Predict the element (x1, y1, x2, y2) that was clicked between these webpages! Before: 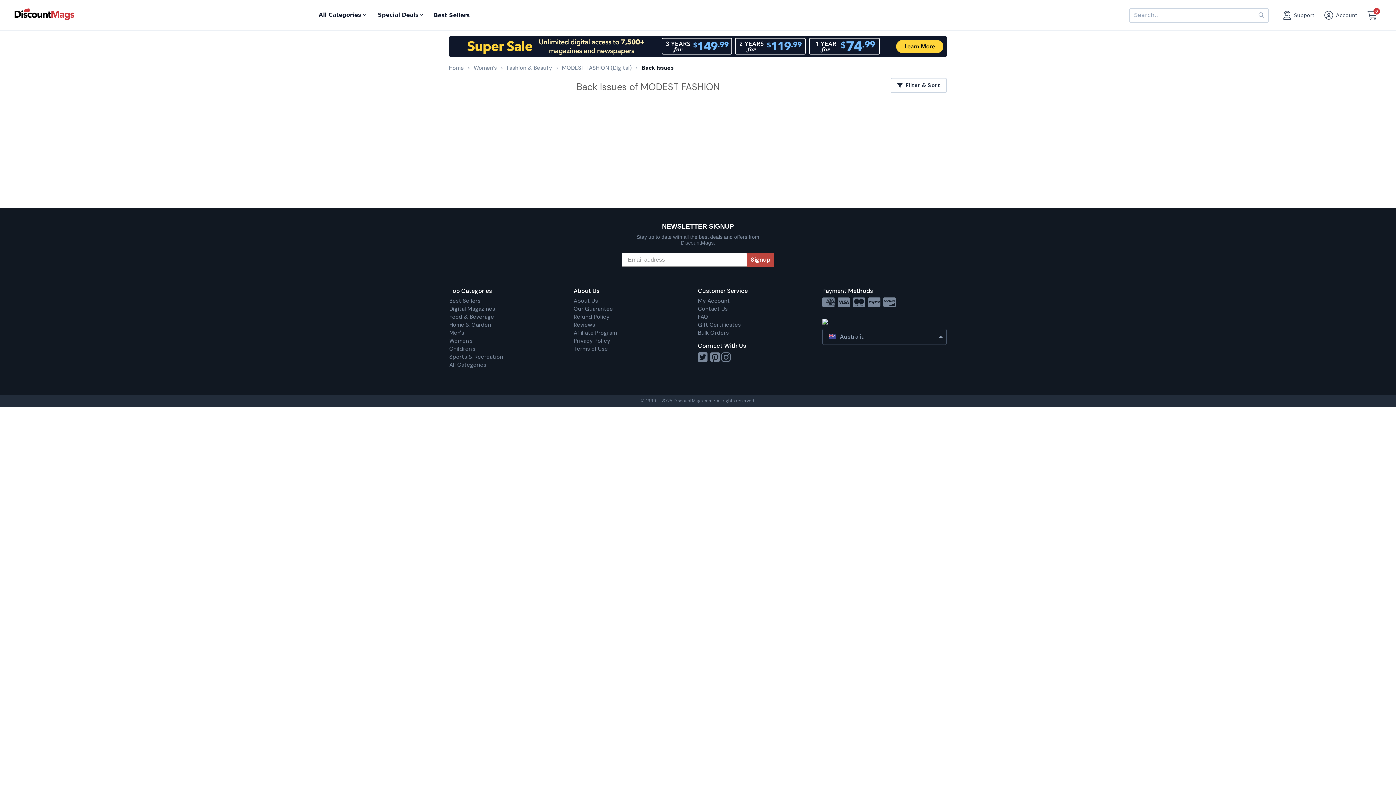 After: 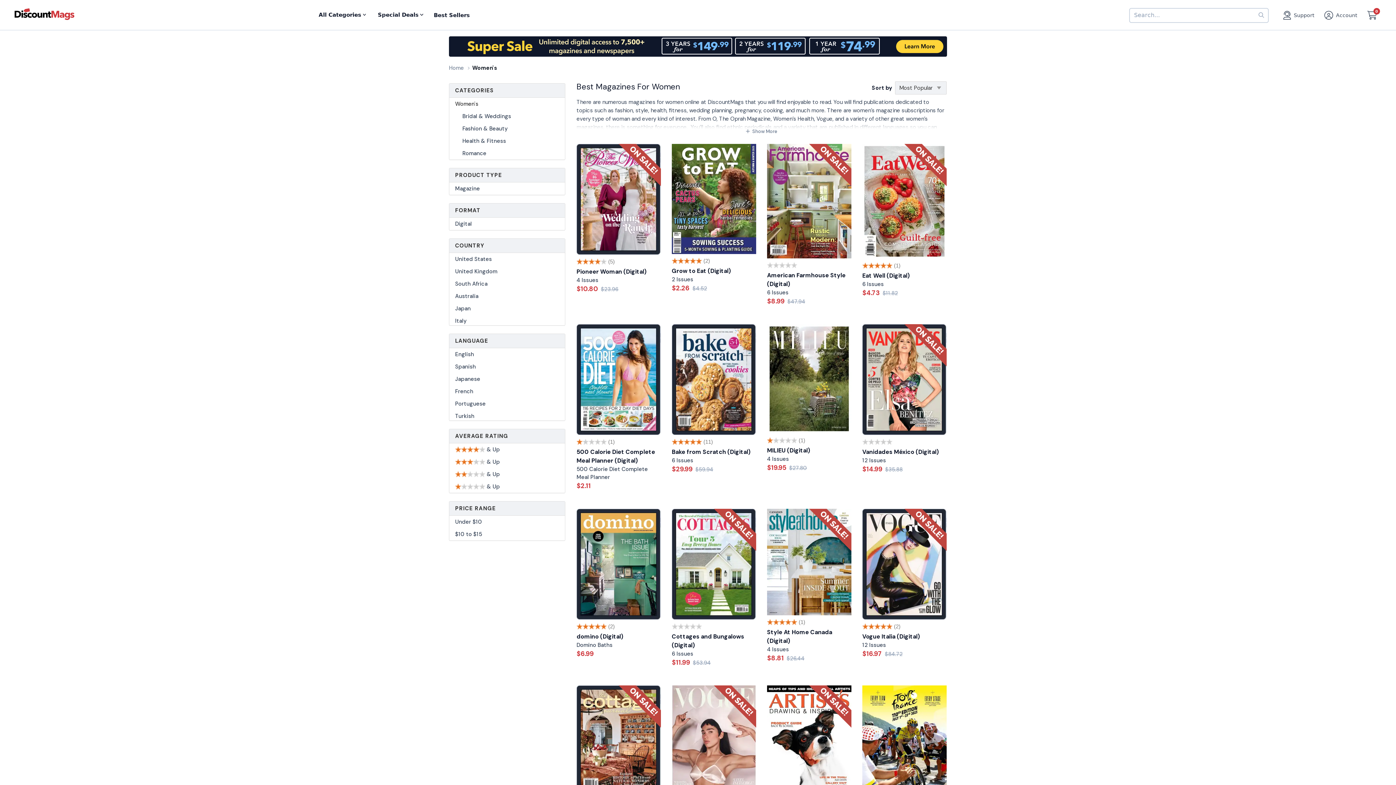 Action: label: Women's bbox: (449, 336, 573, 344)